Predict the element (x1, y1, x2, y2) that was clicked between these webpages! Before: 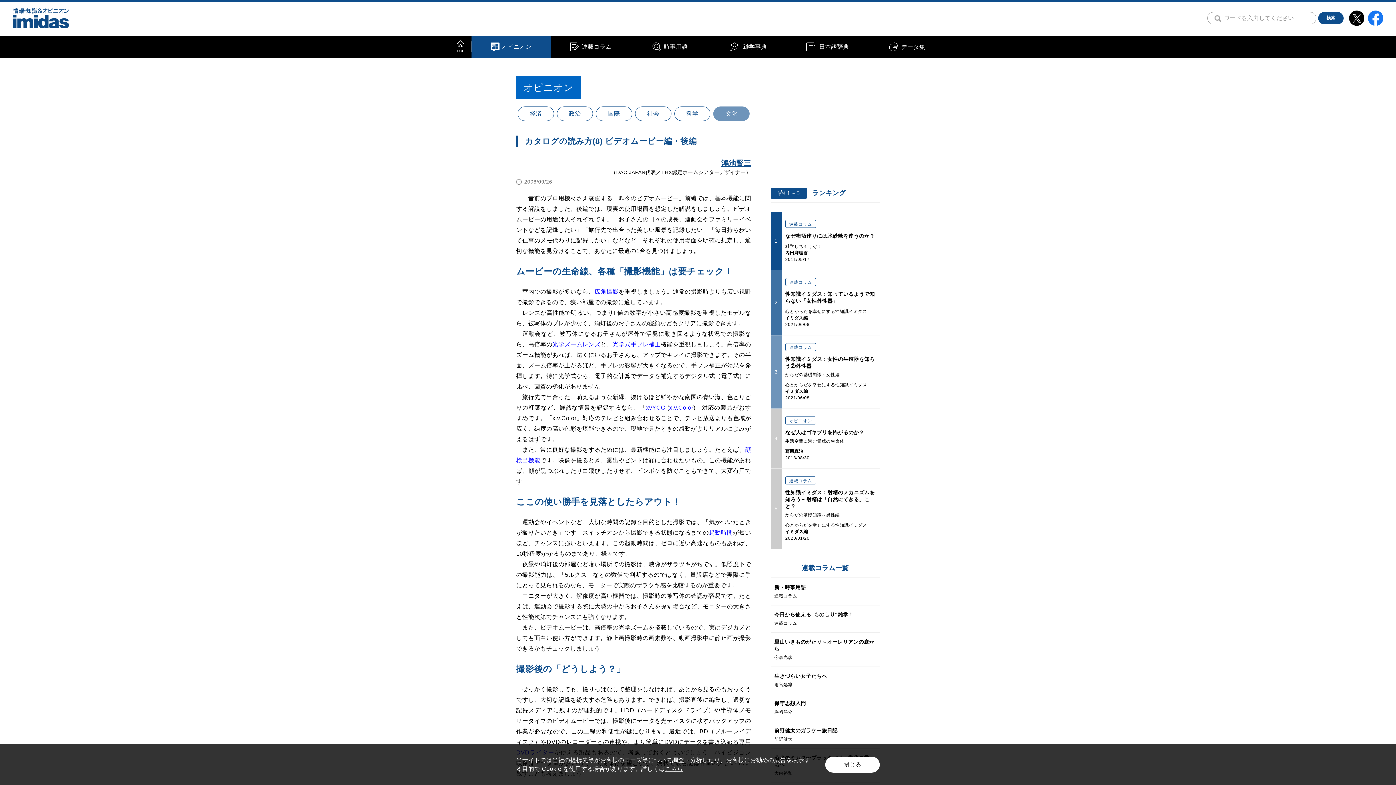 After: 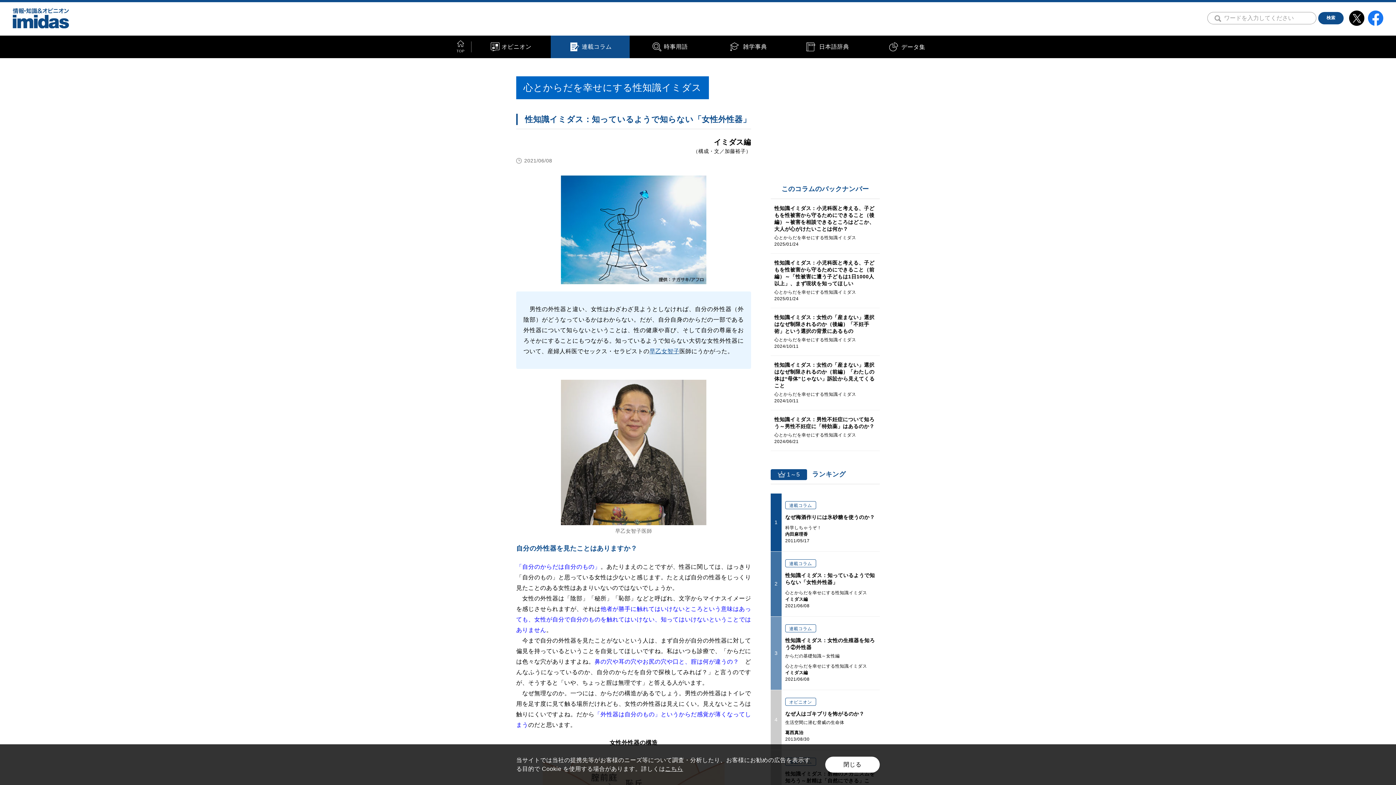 Action: label: 連載コラム

性知識イミダス：知っているようで知らない「女性外性器」

心とからだを幸せにする性知識イミダス

イミダス編

2021/06/08 bbox: (781, 270, 880, 335)